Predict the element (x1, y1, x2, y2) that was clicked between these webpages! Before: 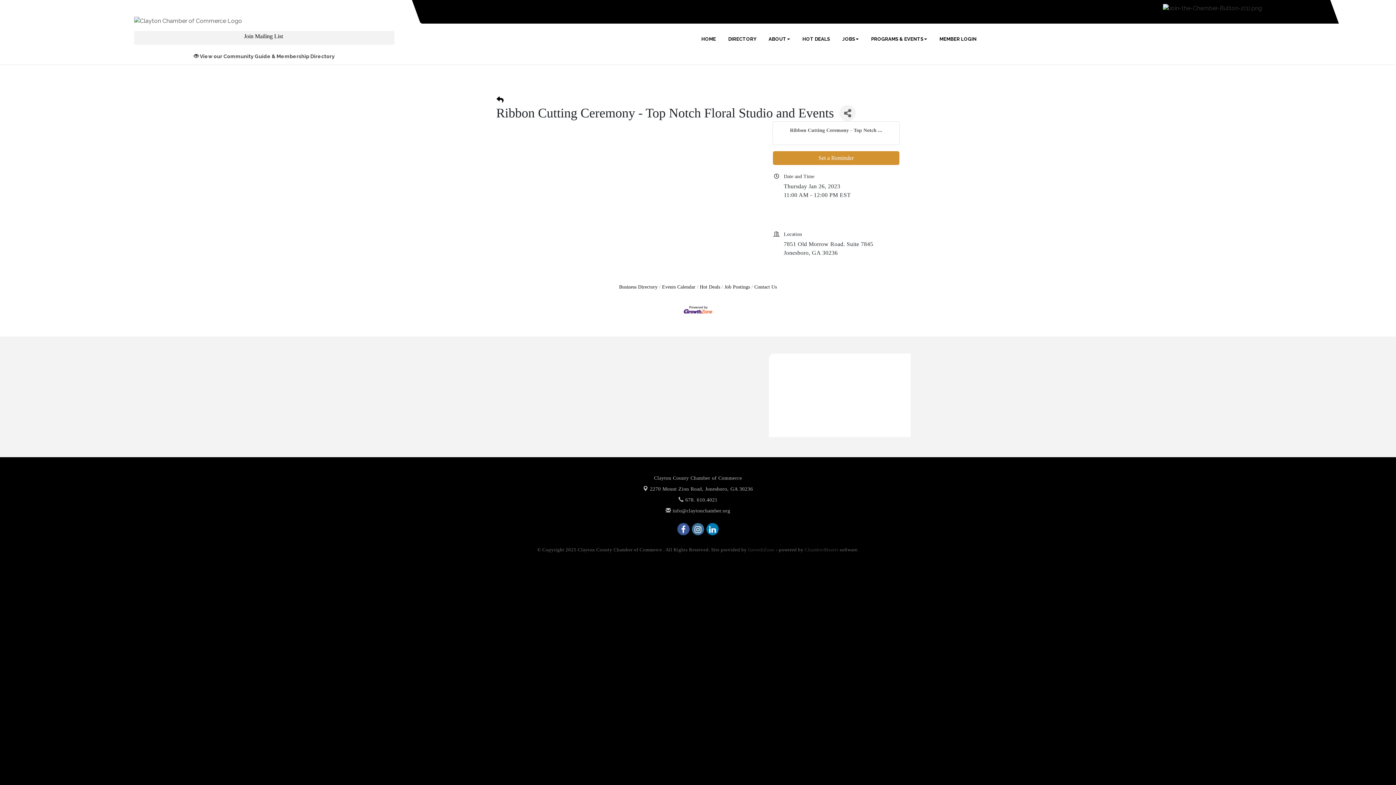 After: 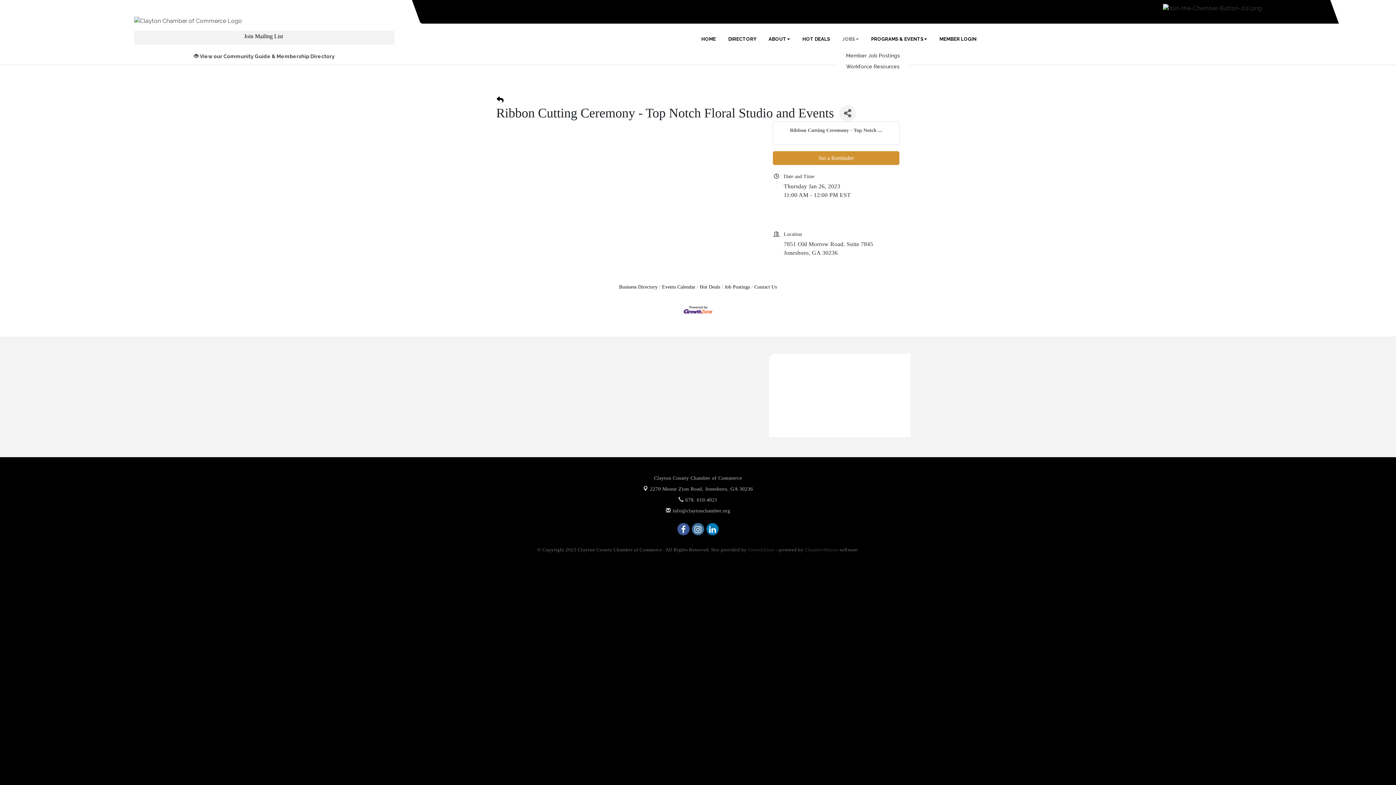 Action: bbox: (837, 30, 864, 48) label: JOBS